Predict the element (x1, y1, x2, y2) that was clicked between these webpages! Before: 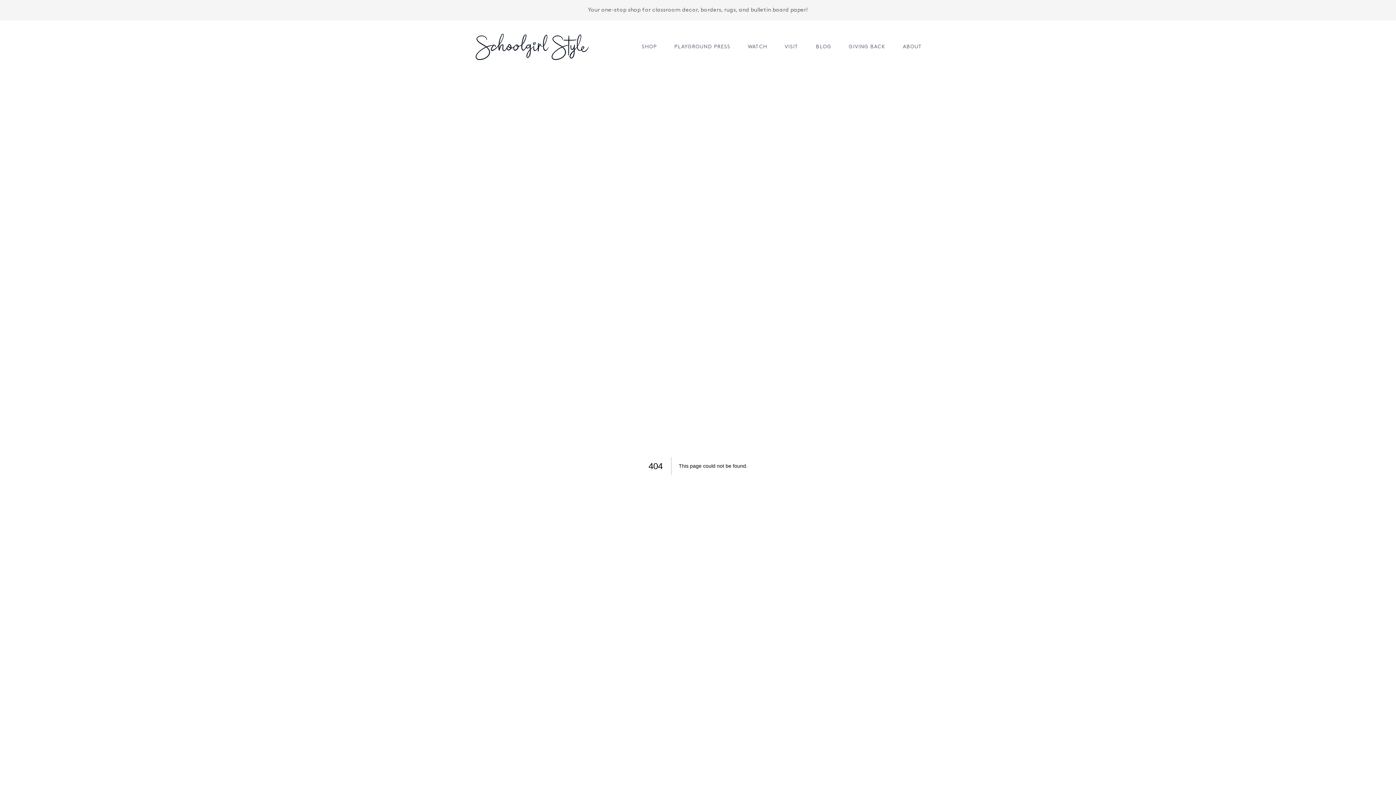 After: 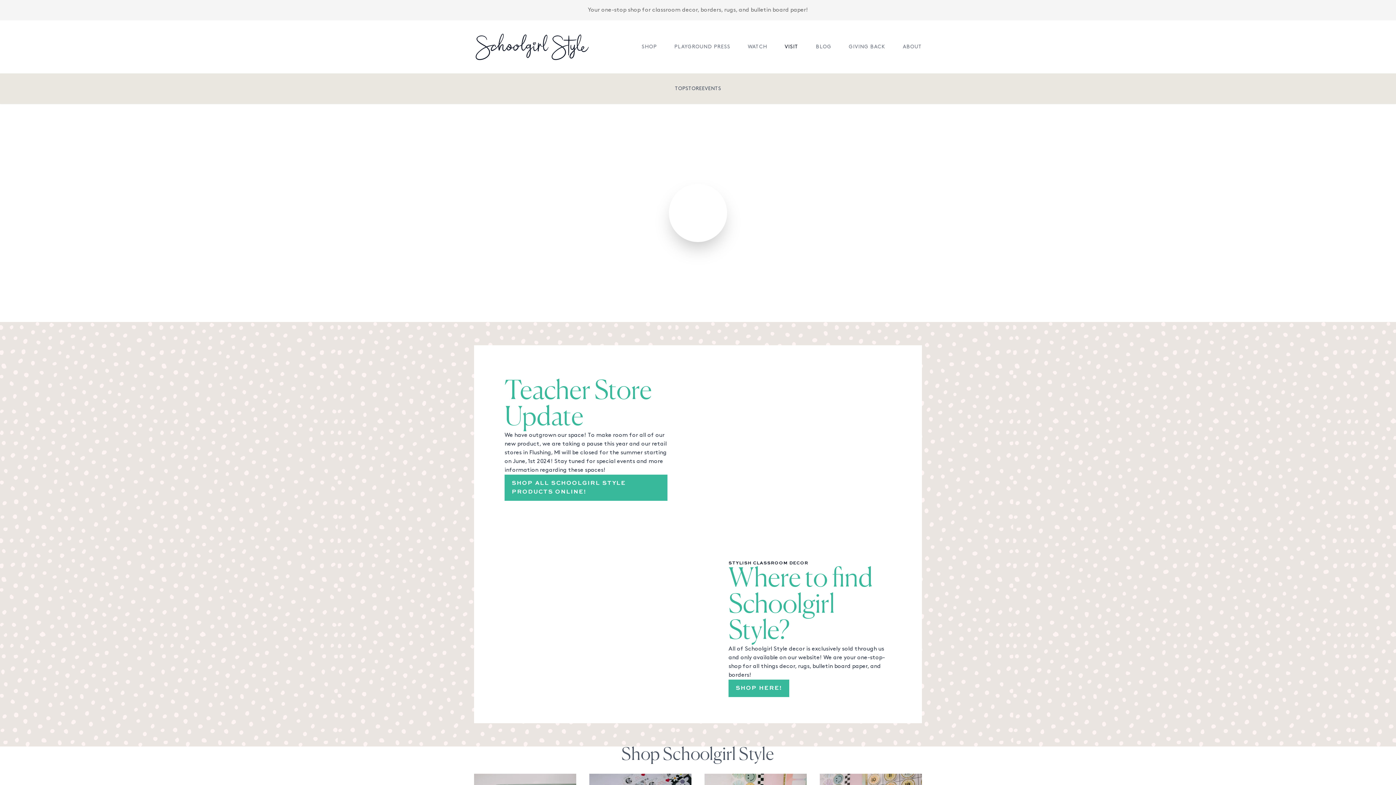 Action: label: VISIT bbox: (784, 43, 798, 50)